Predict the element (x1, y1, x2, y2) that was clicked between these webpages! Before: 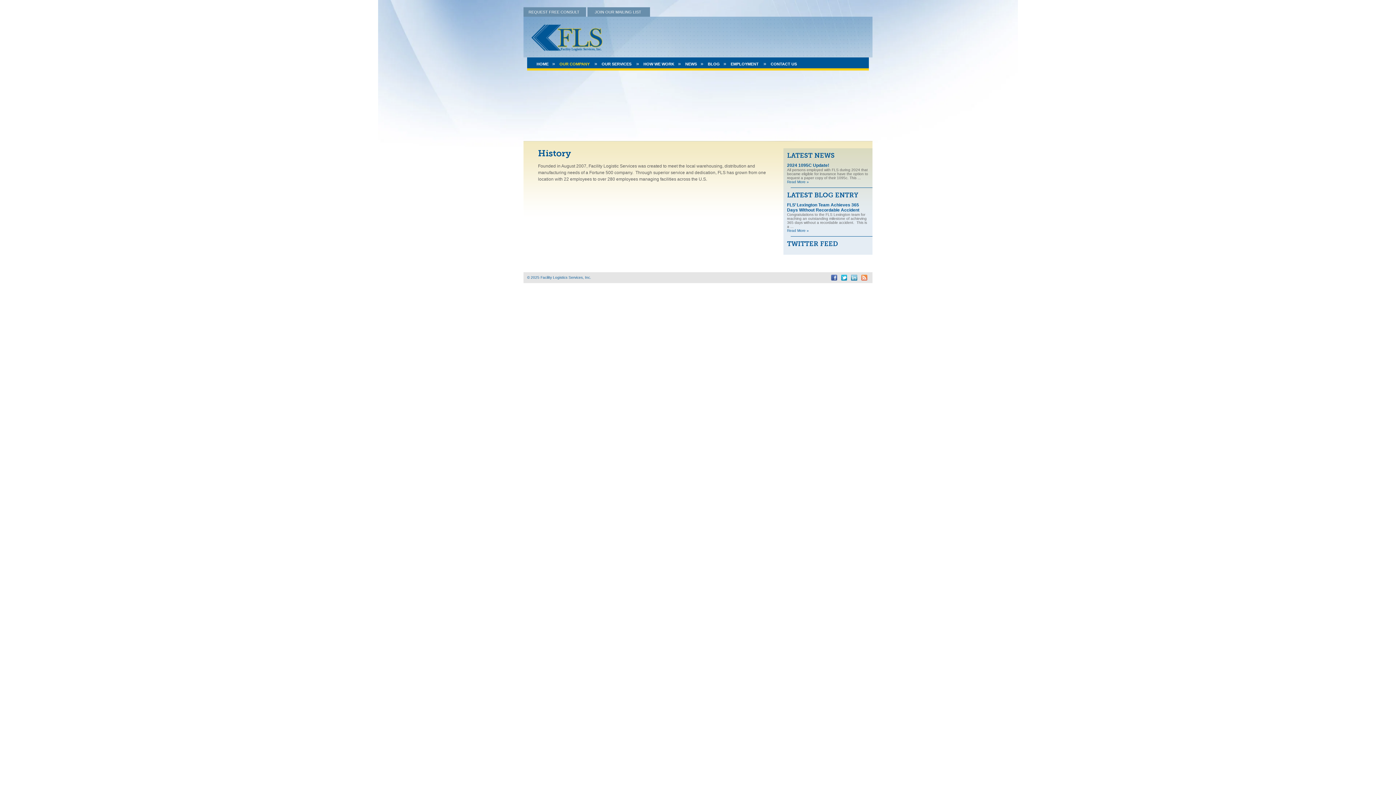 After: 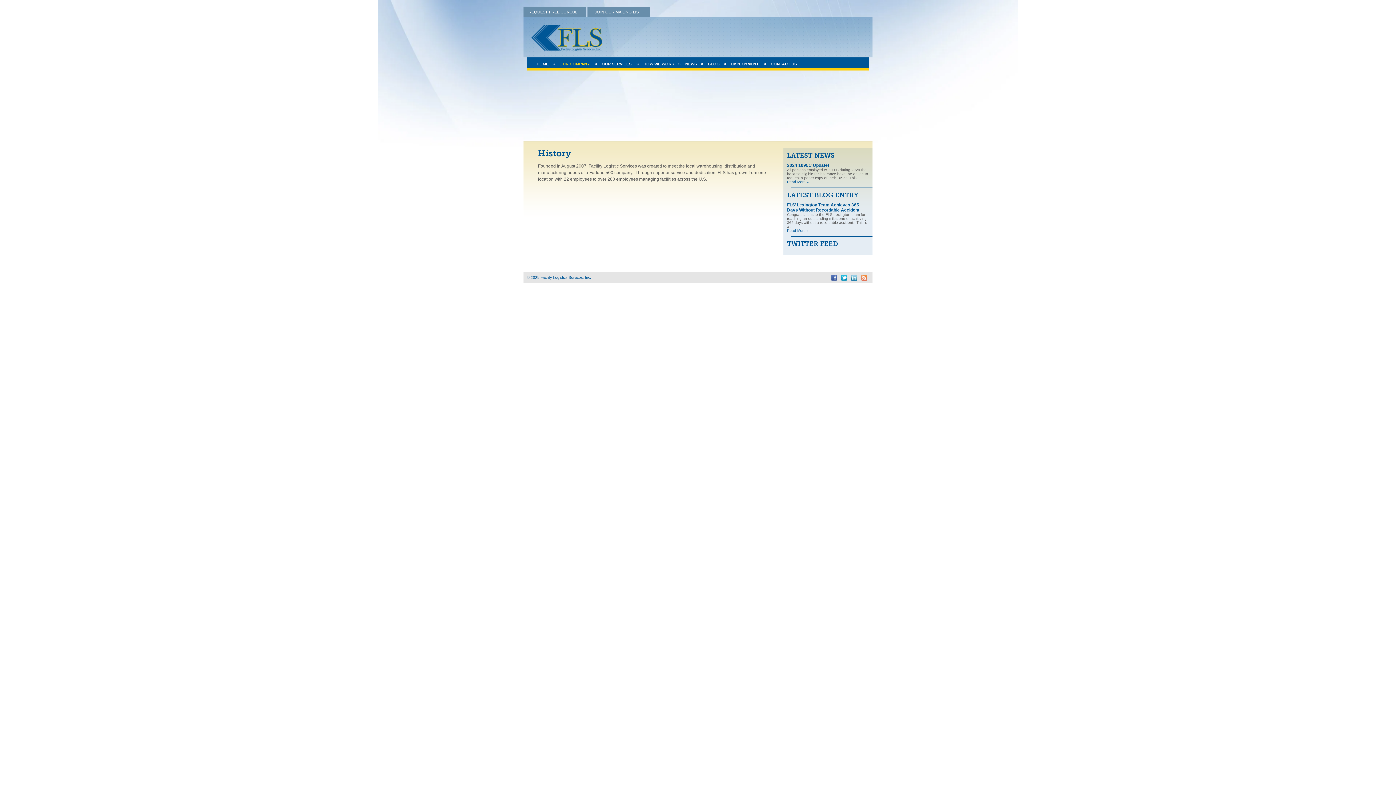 Action: bbox: (860, 276, 869, 281)